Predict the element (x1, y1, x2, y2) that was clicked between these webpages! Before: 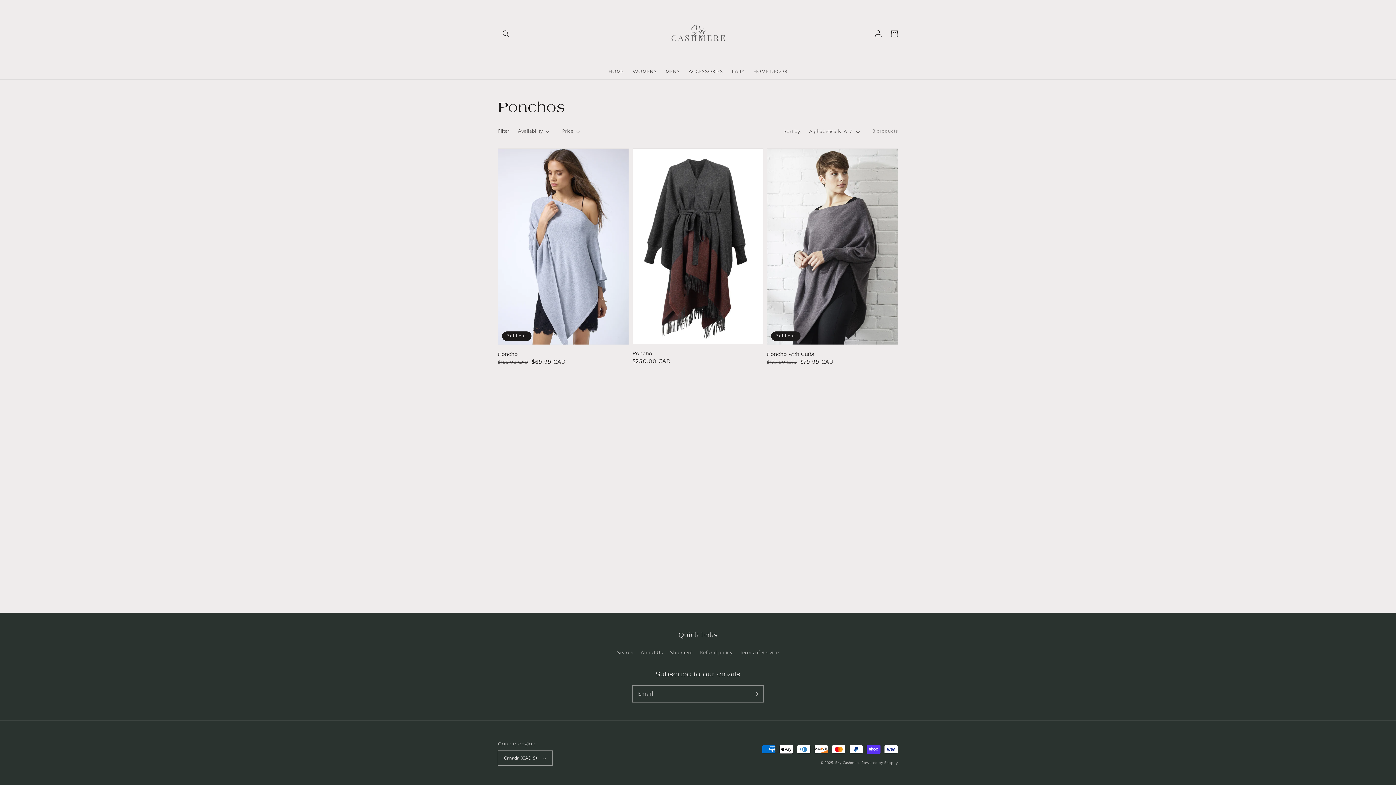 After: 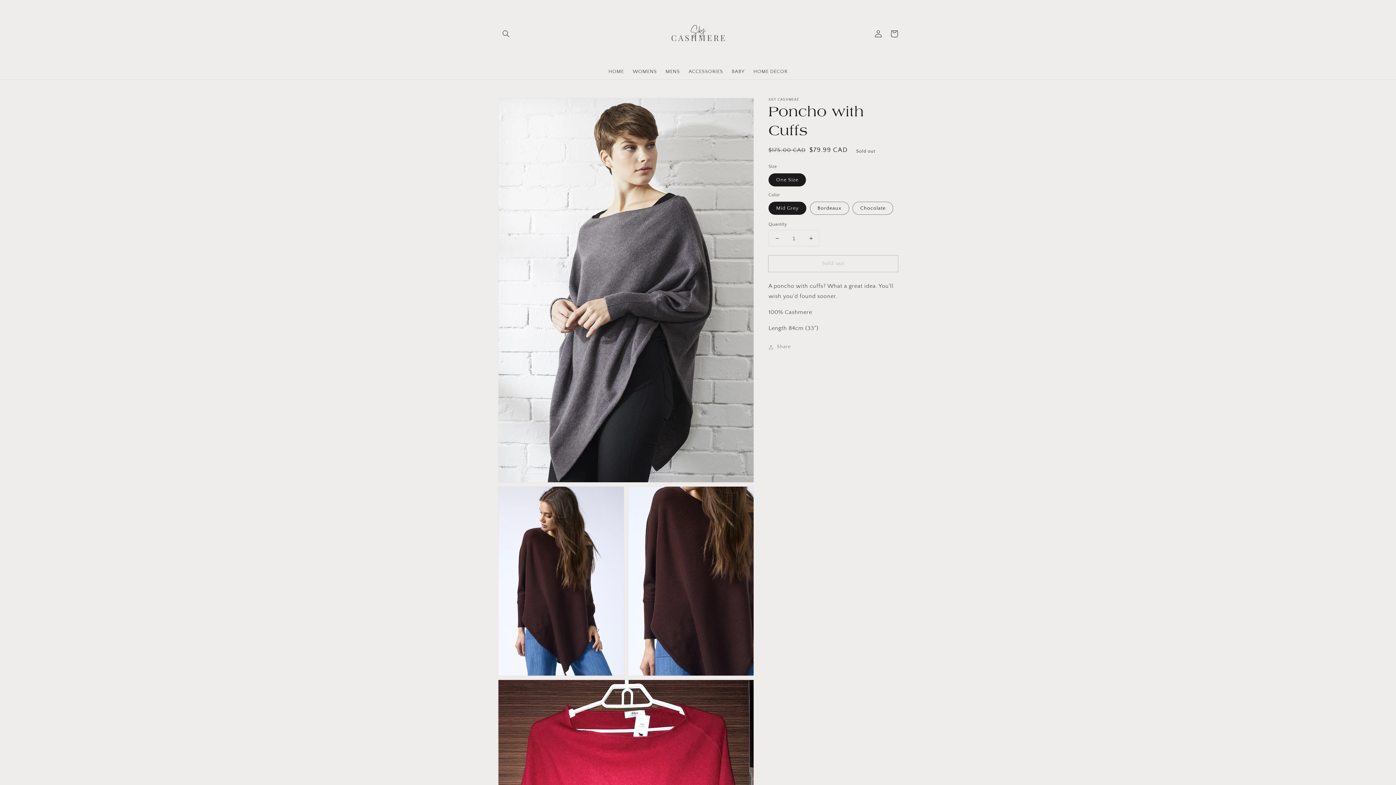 Action: label: Poncho with Cuffs bbox: (767, 351, 893, 357)